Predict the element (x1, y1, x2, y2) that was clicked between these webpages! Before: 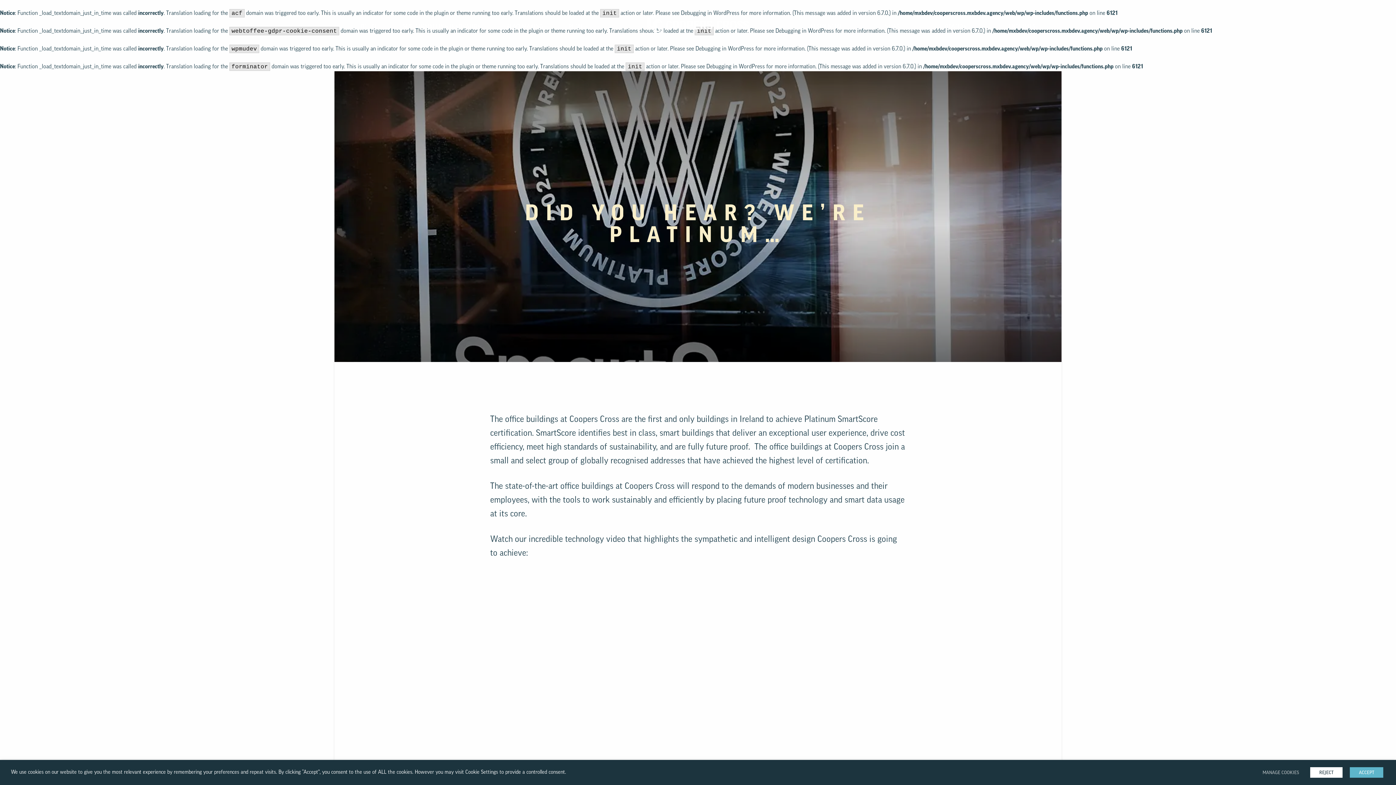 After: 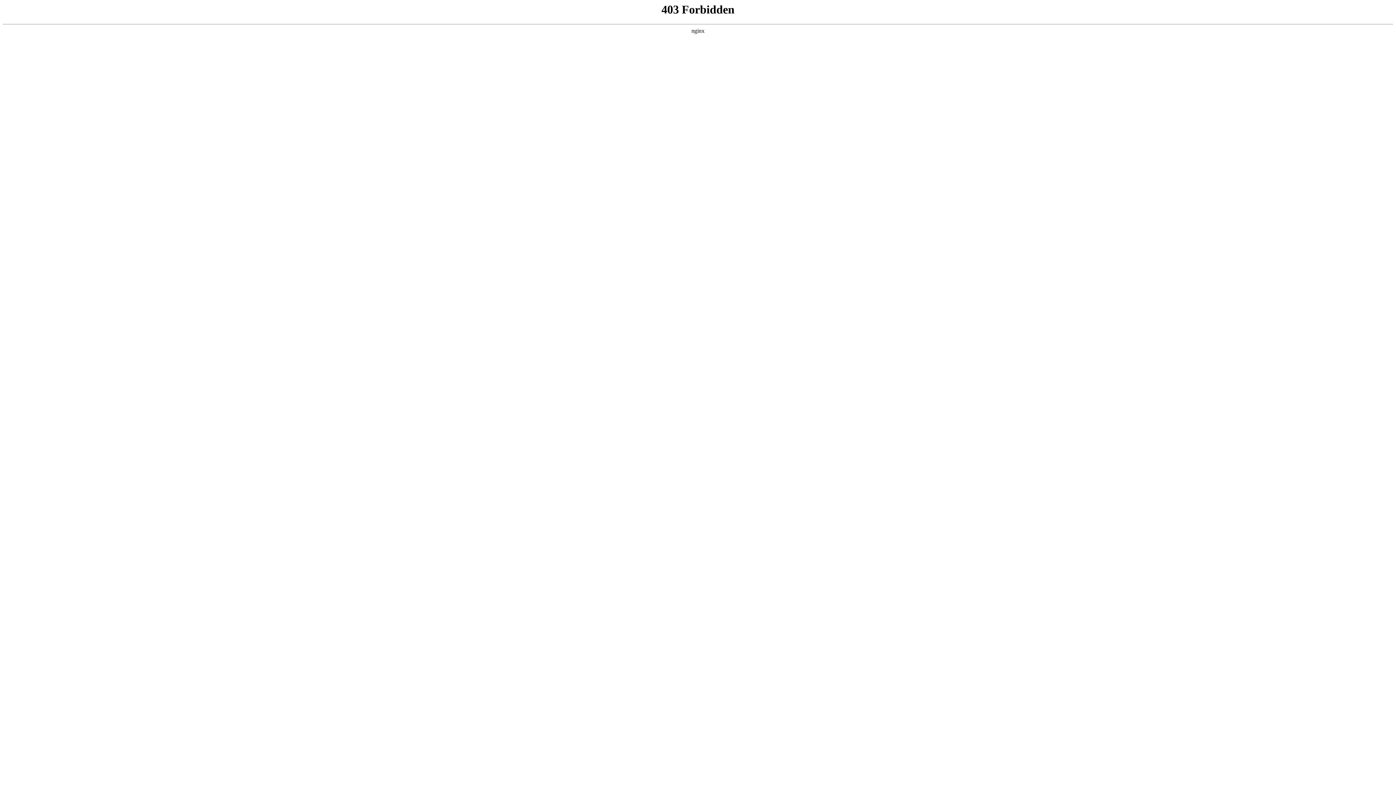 Action: bbox: (706, 64, 765, 69) label: Debugging in WordPress